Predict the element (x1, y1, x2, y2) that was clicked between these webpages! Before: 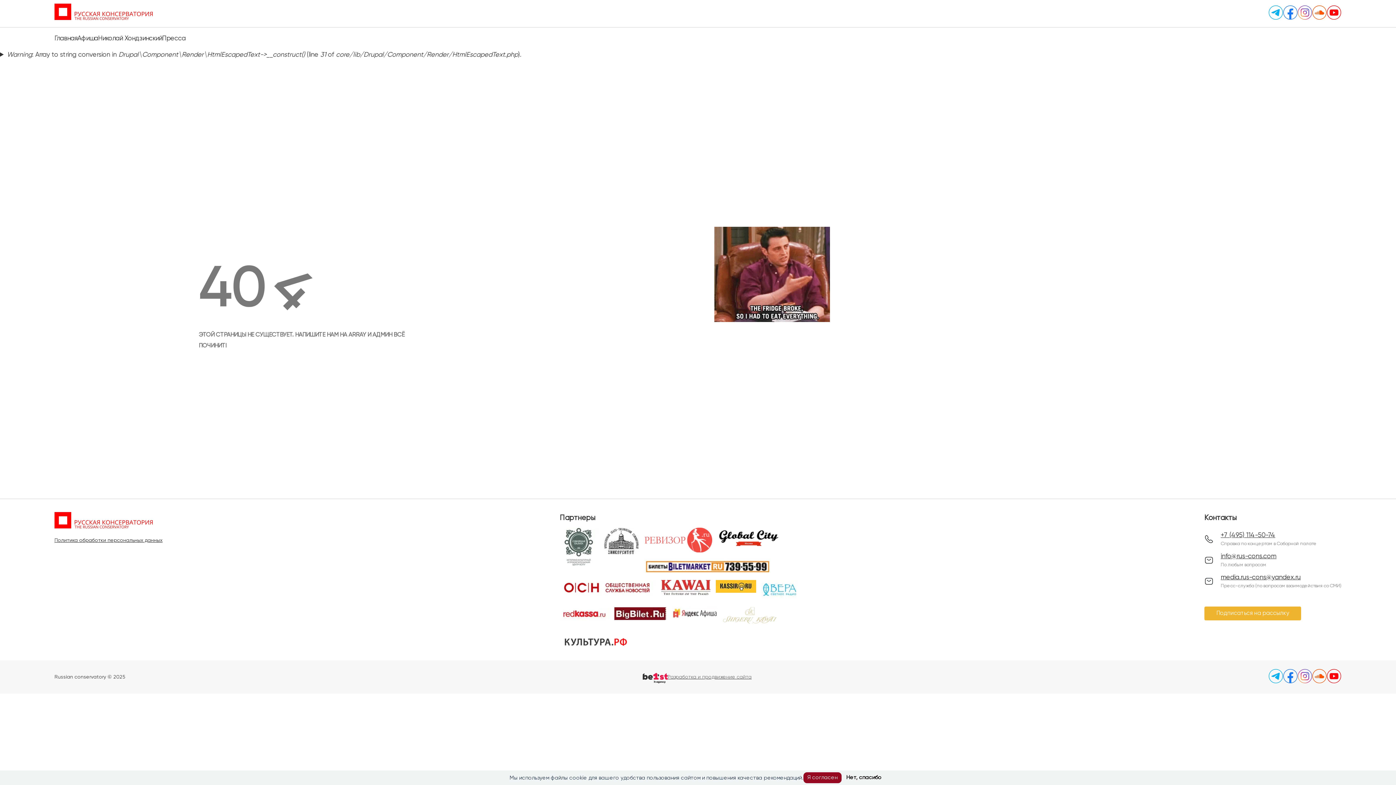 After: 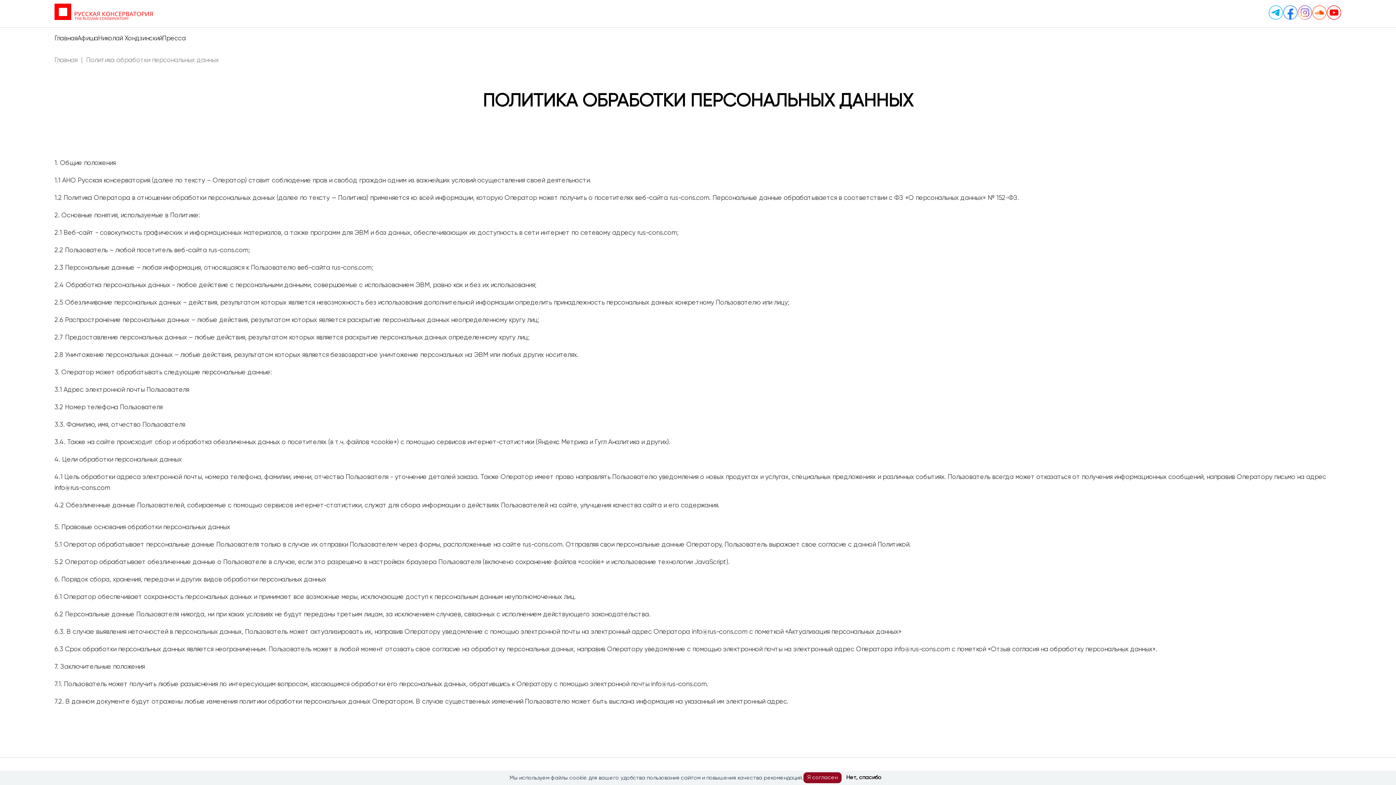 Action: label: Политика обработки персональных данных bbox: (54, 538, 162, 543)